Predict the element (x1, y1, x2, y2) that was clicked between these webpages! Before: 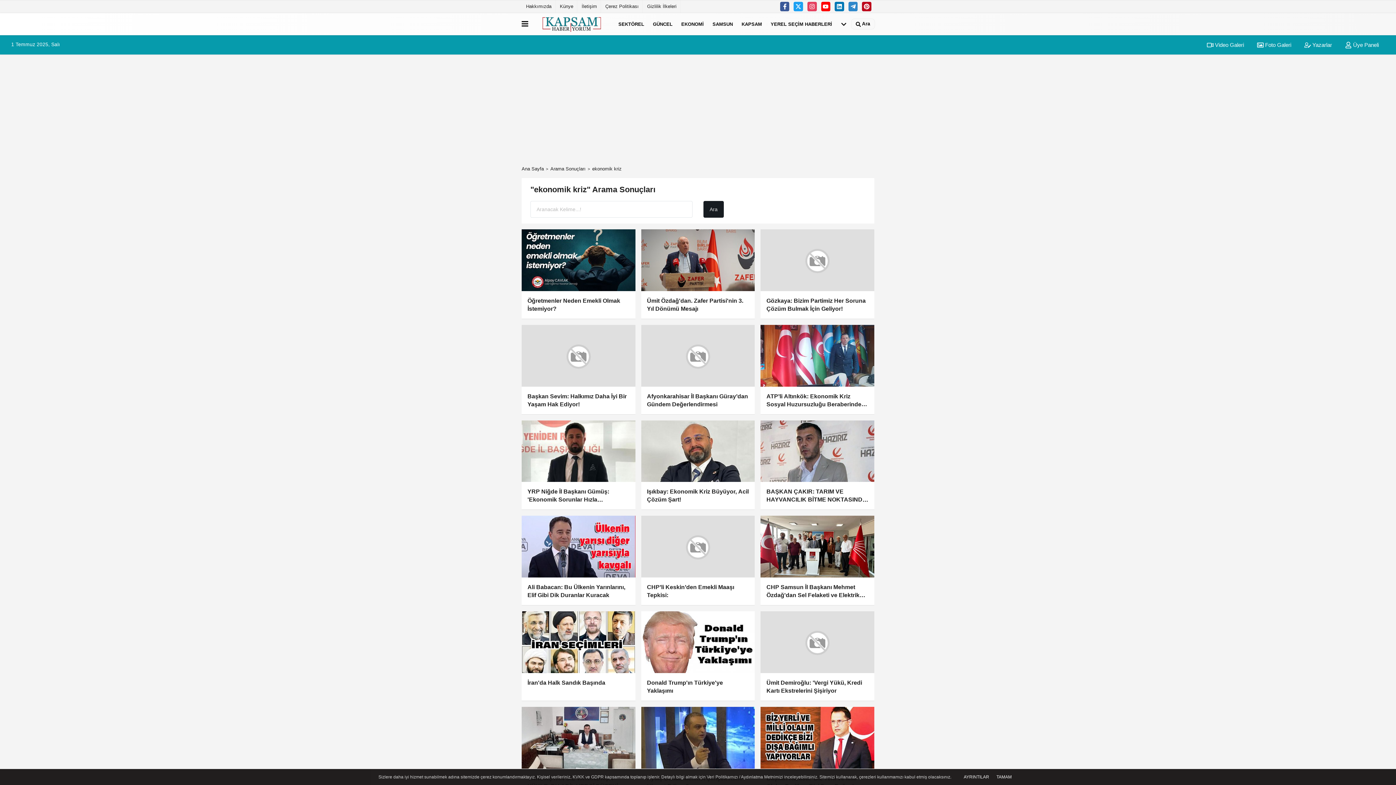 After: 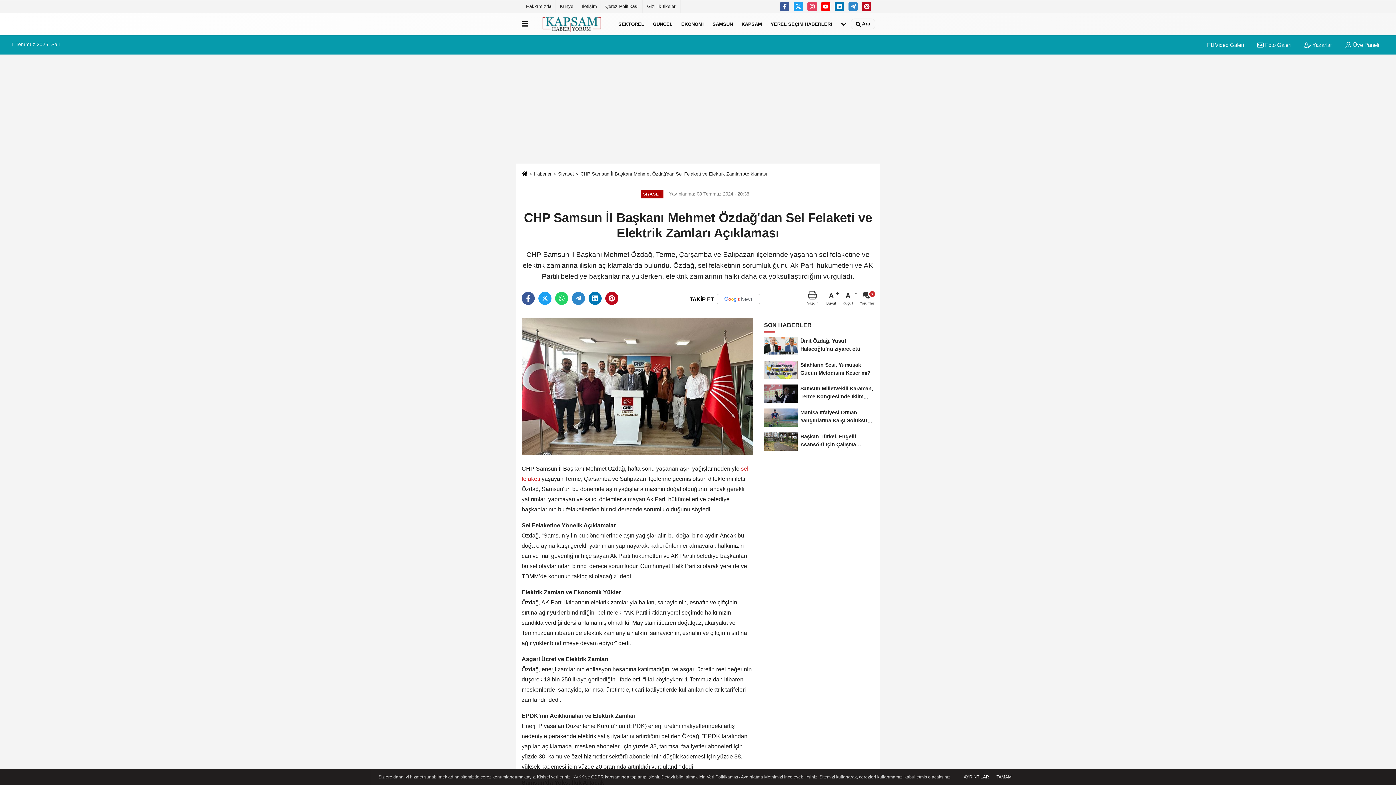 Action: bbox: (760, 516, 874, 605) label: CHP Samsun İl Başkanı Mehmet Özdağ'dan Sel Felaketi ve Elektrik Zamları Açıklaması